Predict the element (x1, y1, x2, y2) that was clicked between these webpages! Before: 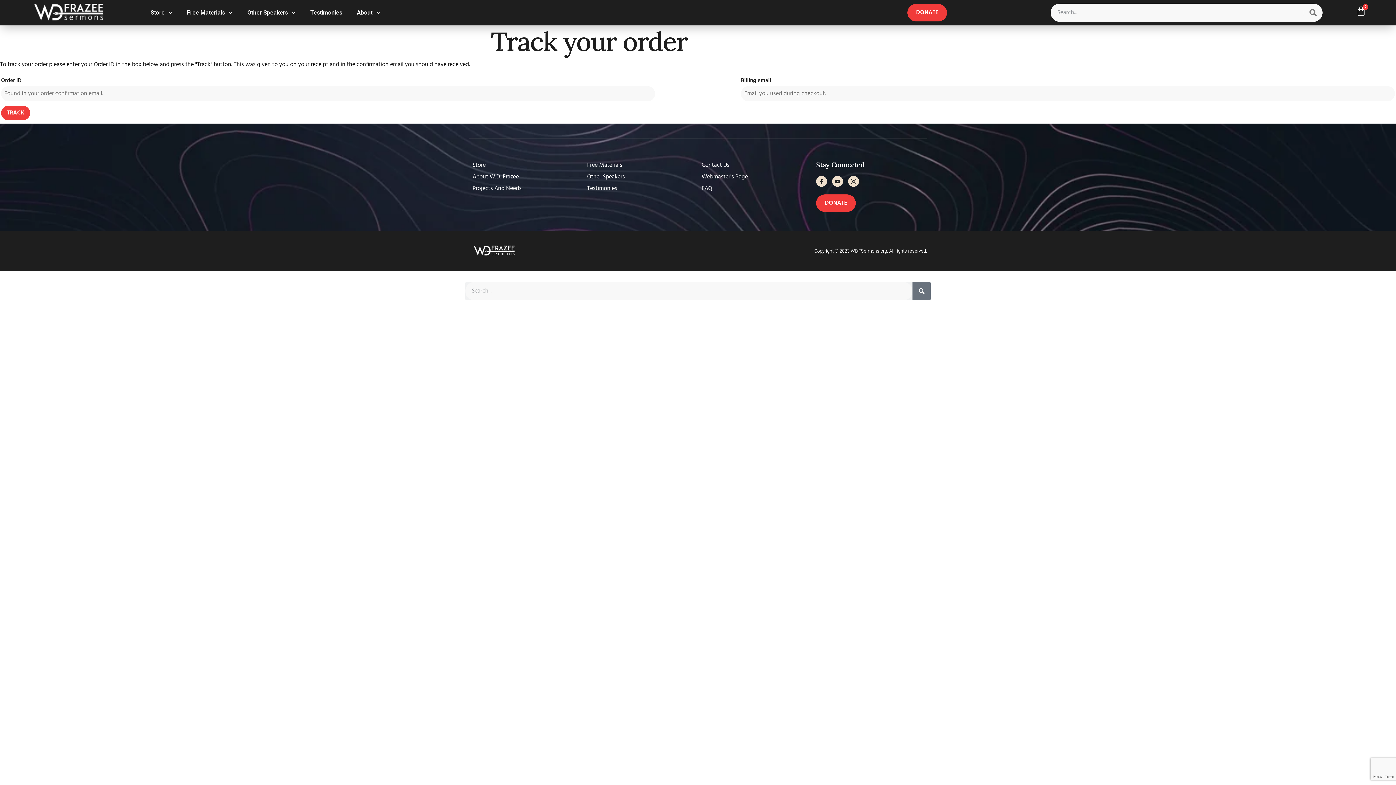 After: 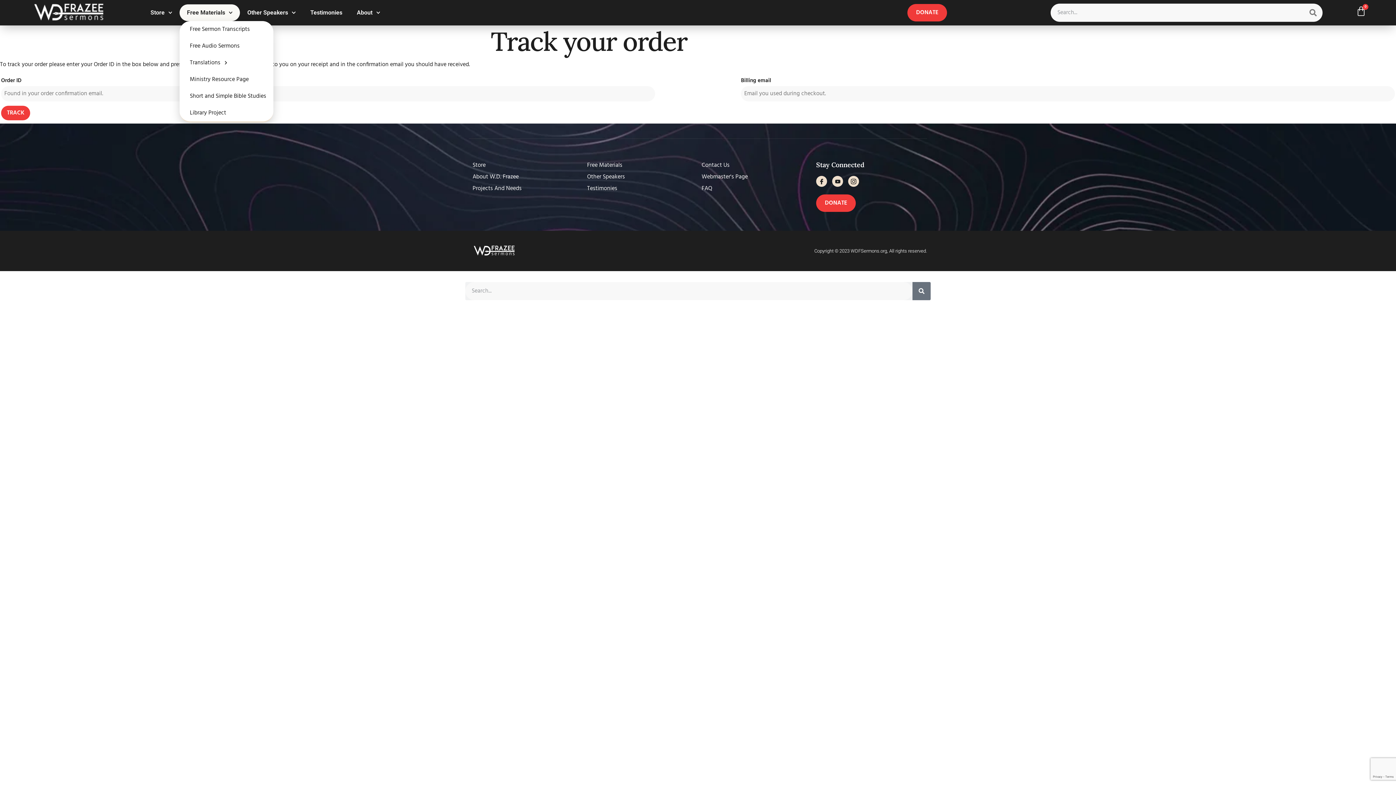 Action: bbox: (179, 4, 240, 21) label: Free Materials